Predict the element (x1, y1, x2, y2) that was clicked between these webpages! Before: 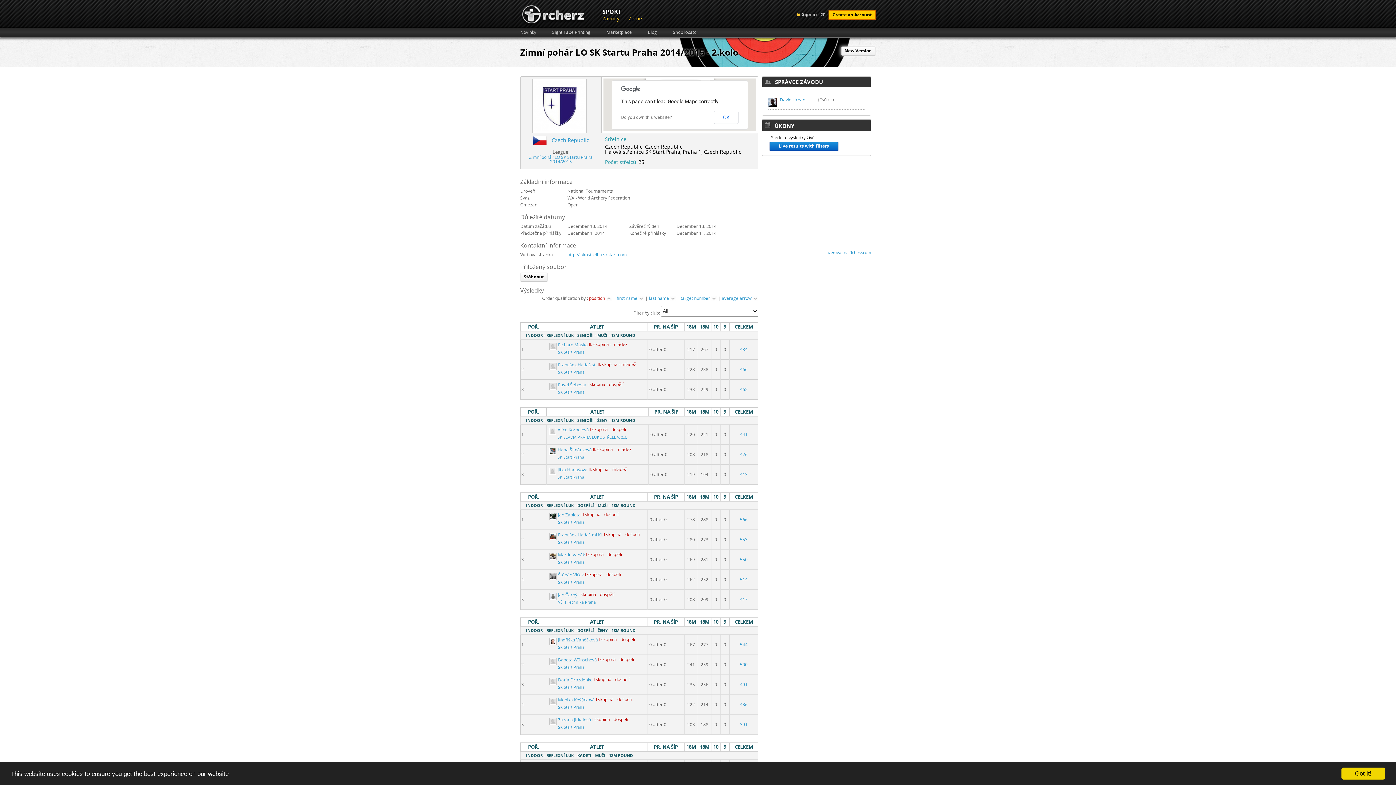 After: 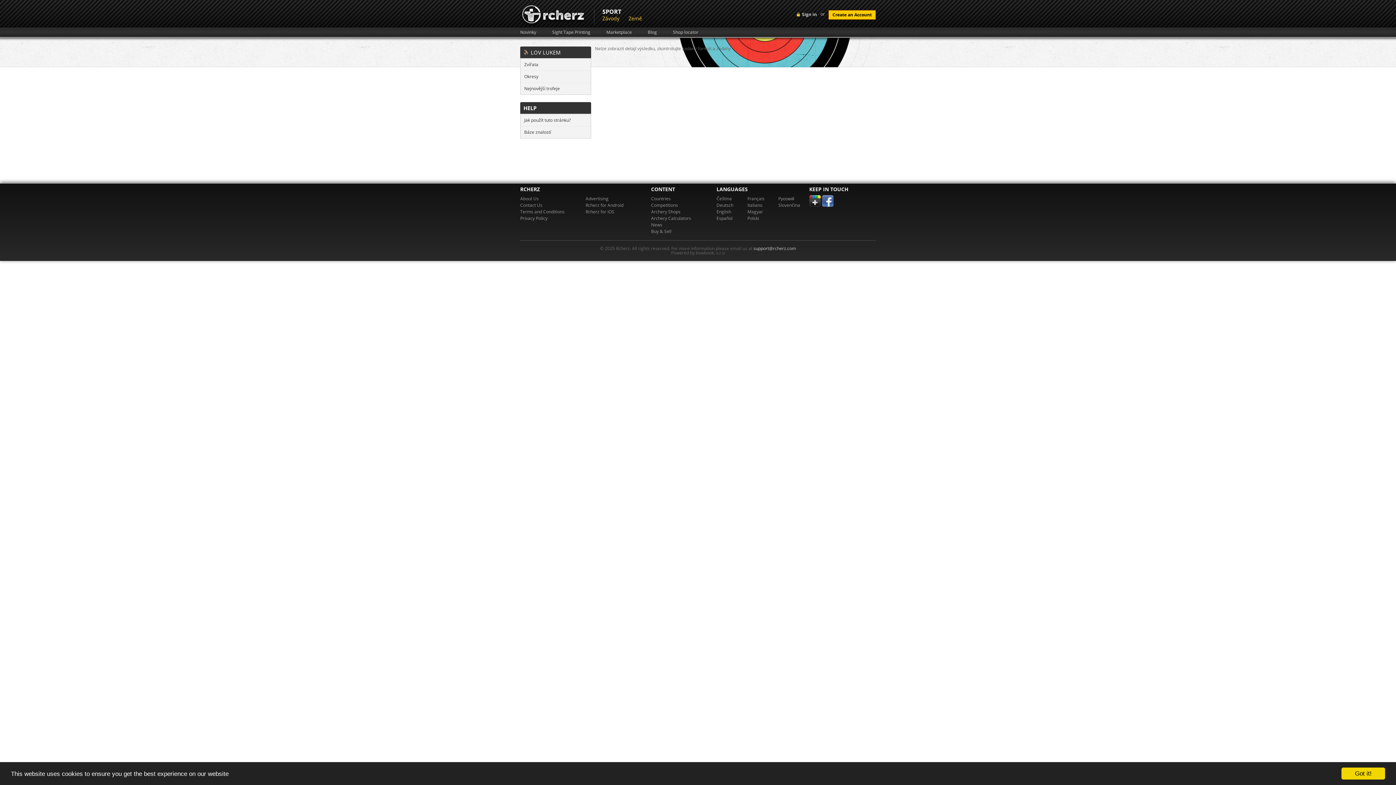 Action: label: 413 bbox: (740, 471, 747, 477)